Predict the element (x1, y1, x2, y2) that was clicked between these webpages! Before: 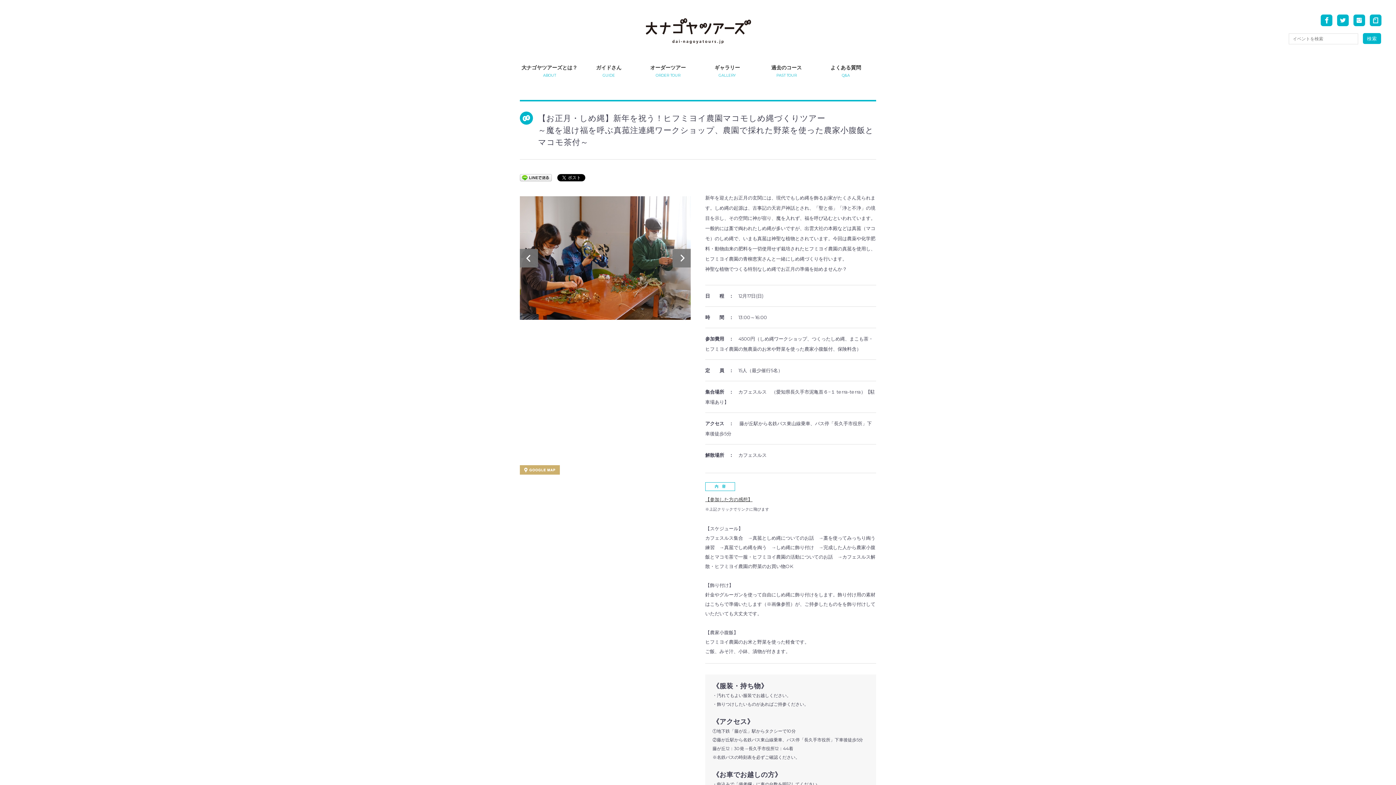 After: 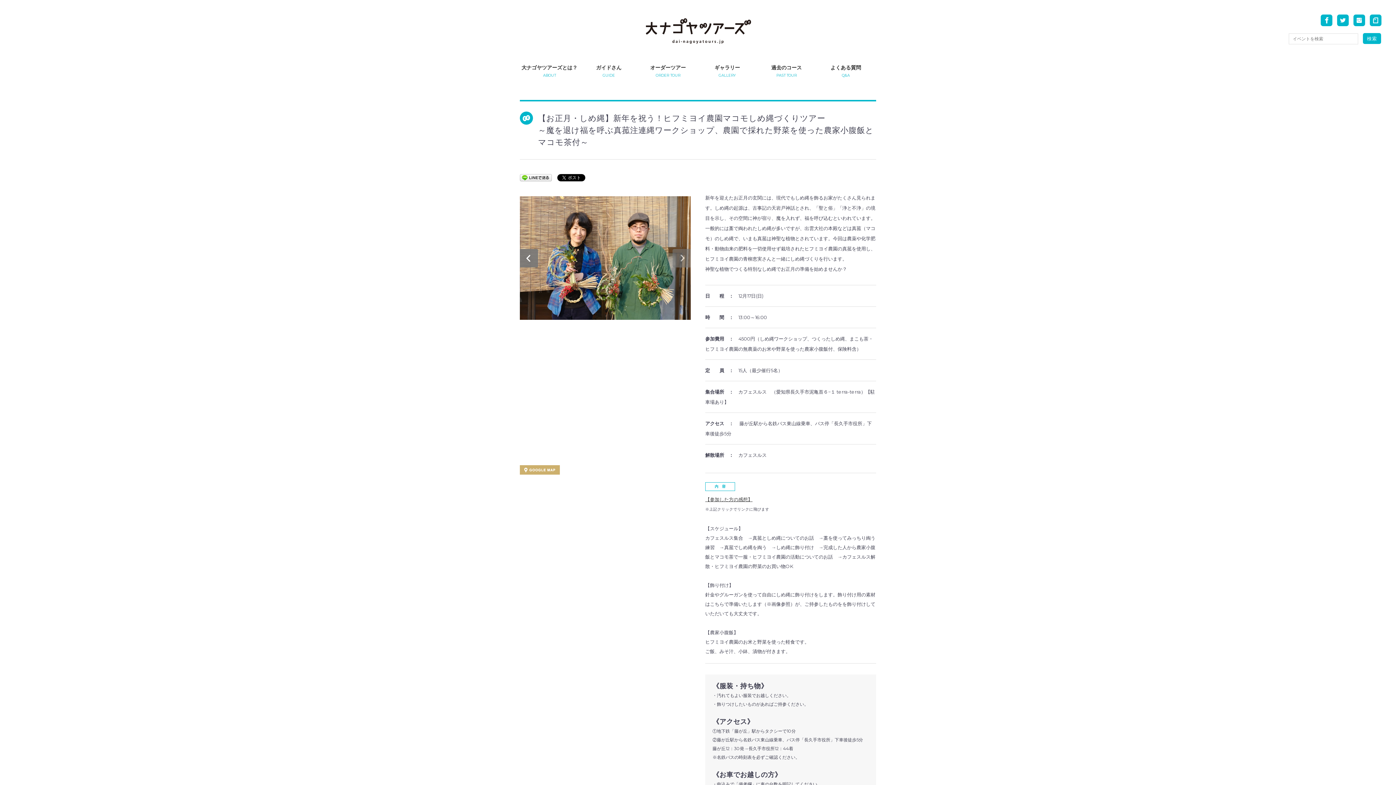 Action: bbox: (672, 249, 690, 270) label: Next